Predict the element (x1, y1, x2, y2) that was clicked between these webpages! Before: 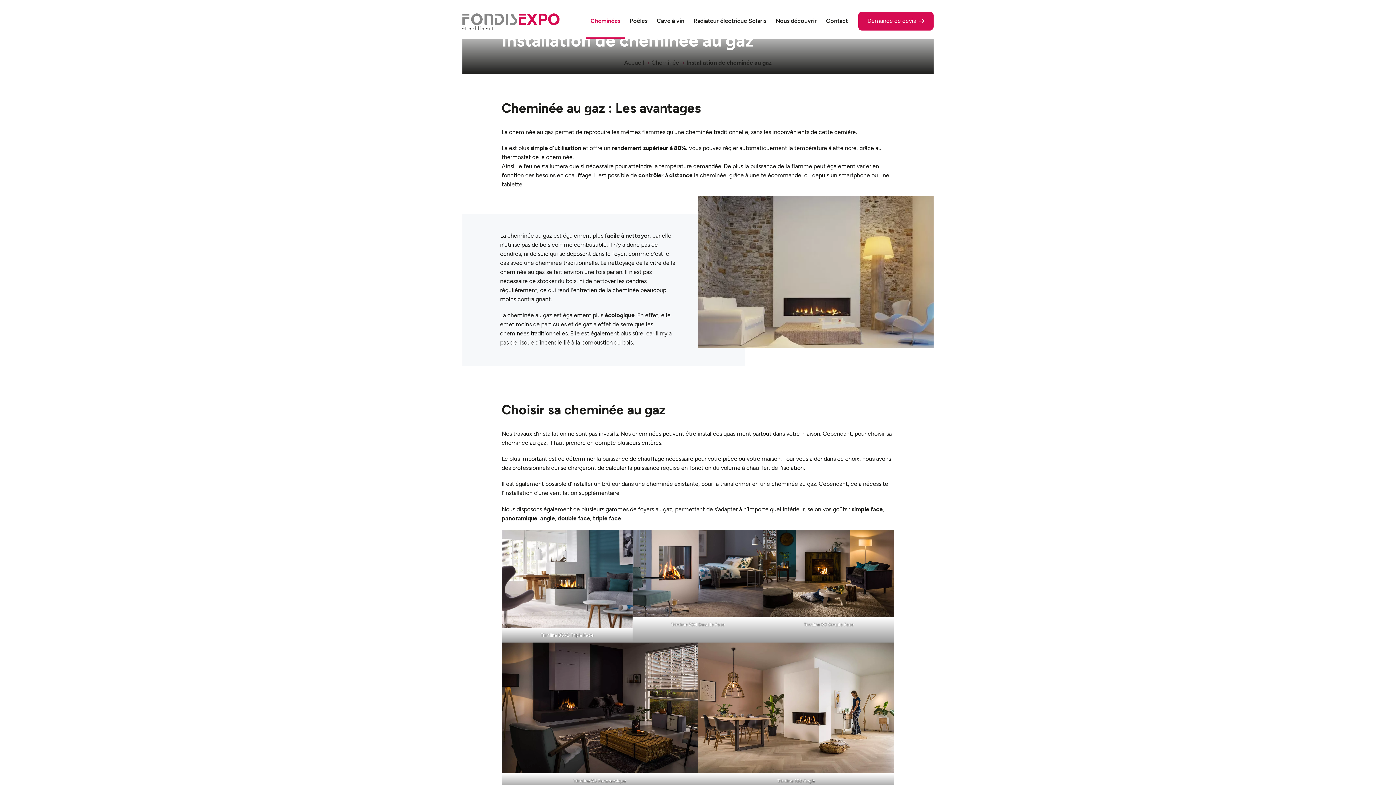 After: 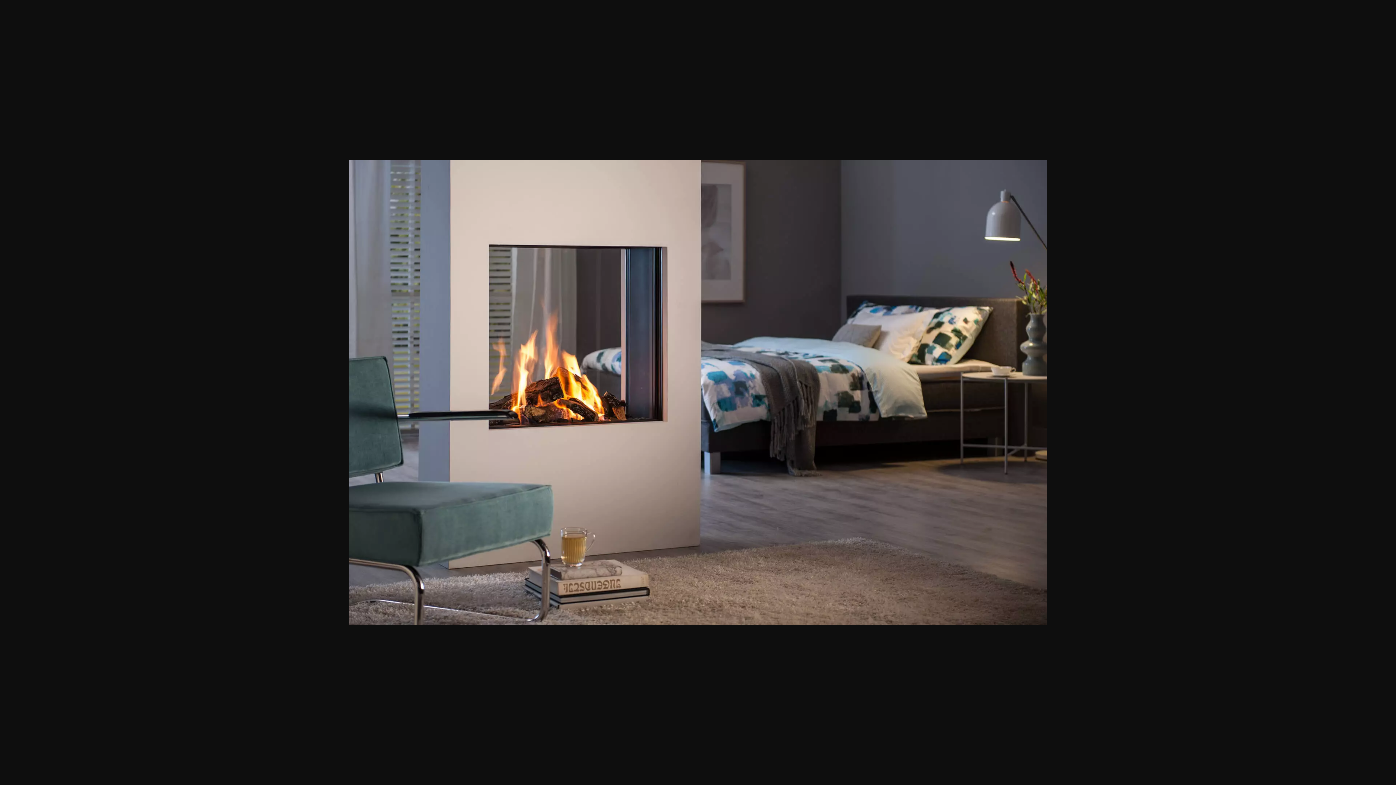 Action: bbox: (632, 530, 763, 617)